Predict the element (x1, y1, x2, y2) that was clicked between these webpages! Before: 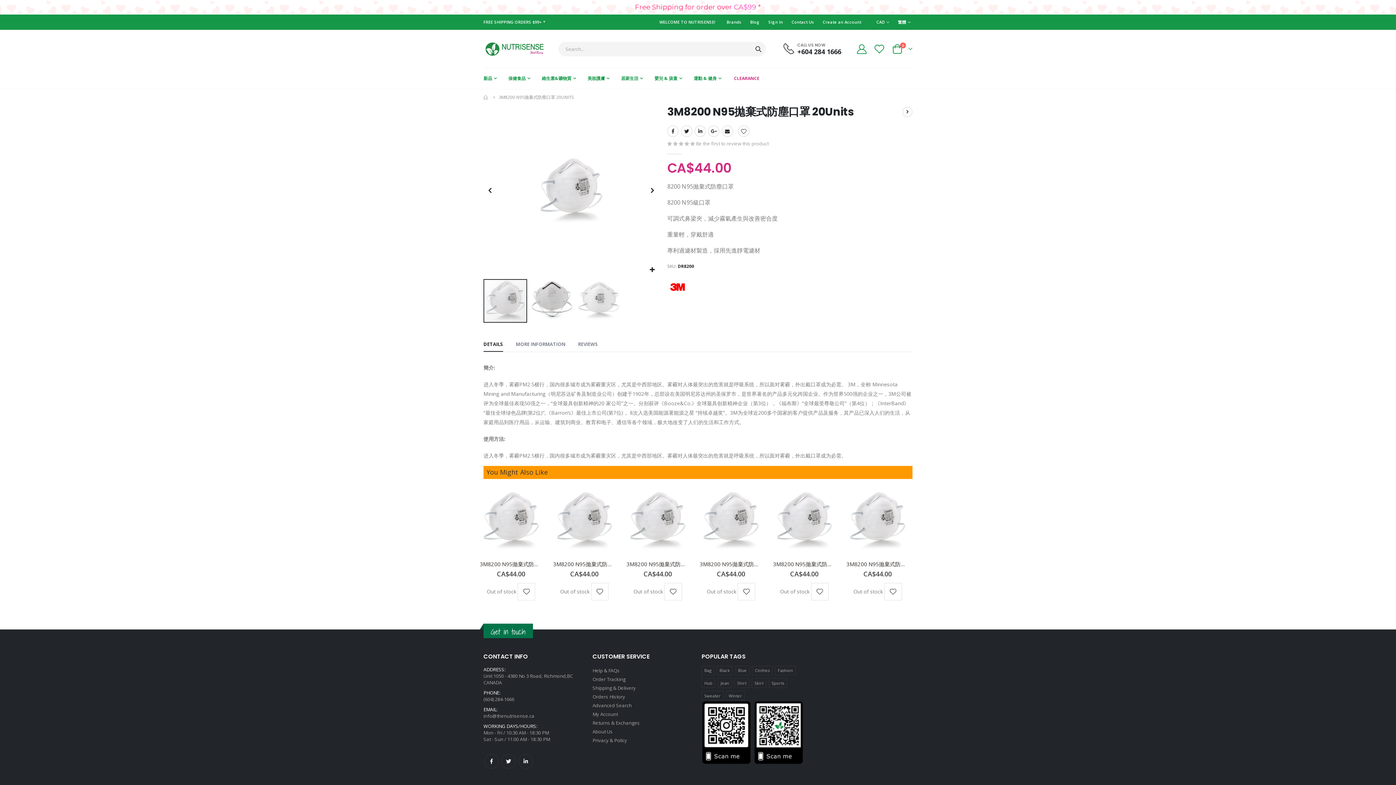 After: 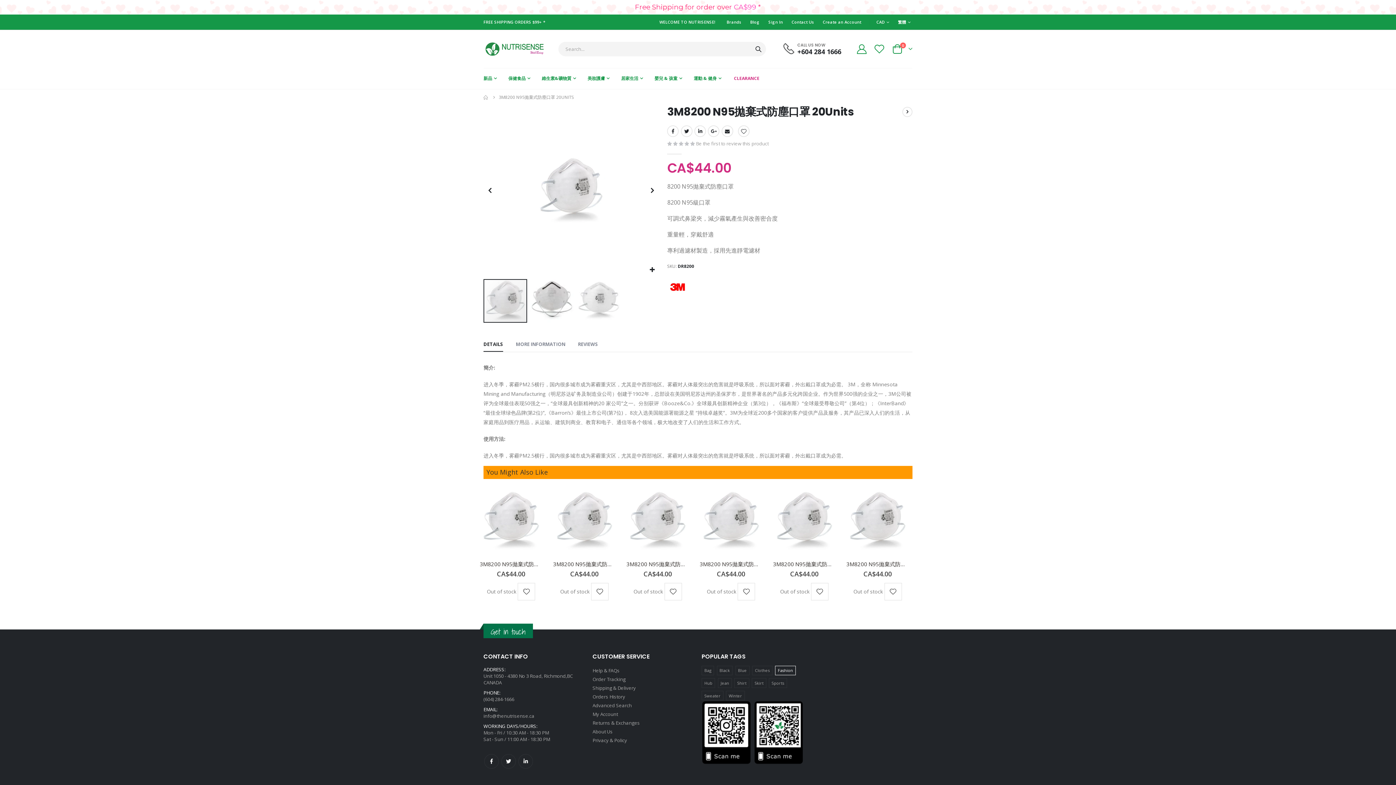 Action: bbox: (775, 666, 795, 675) label: Fashion (4 products)